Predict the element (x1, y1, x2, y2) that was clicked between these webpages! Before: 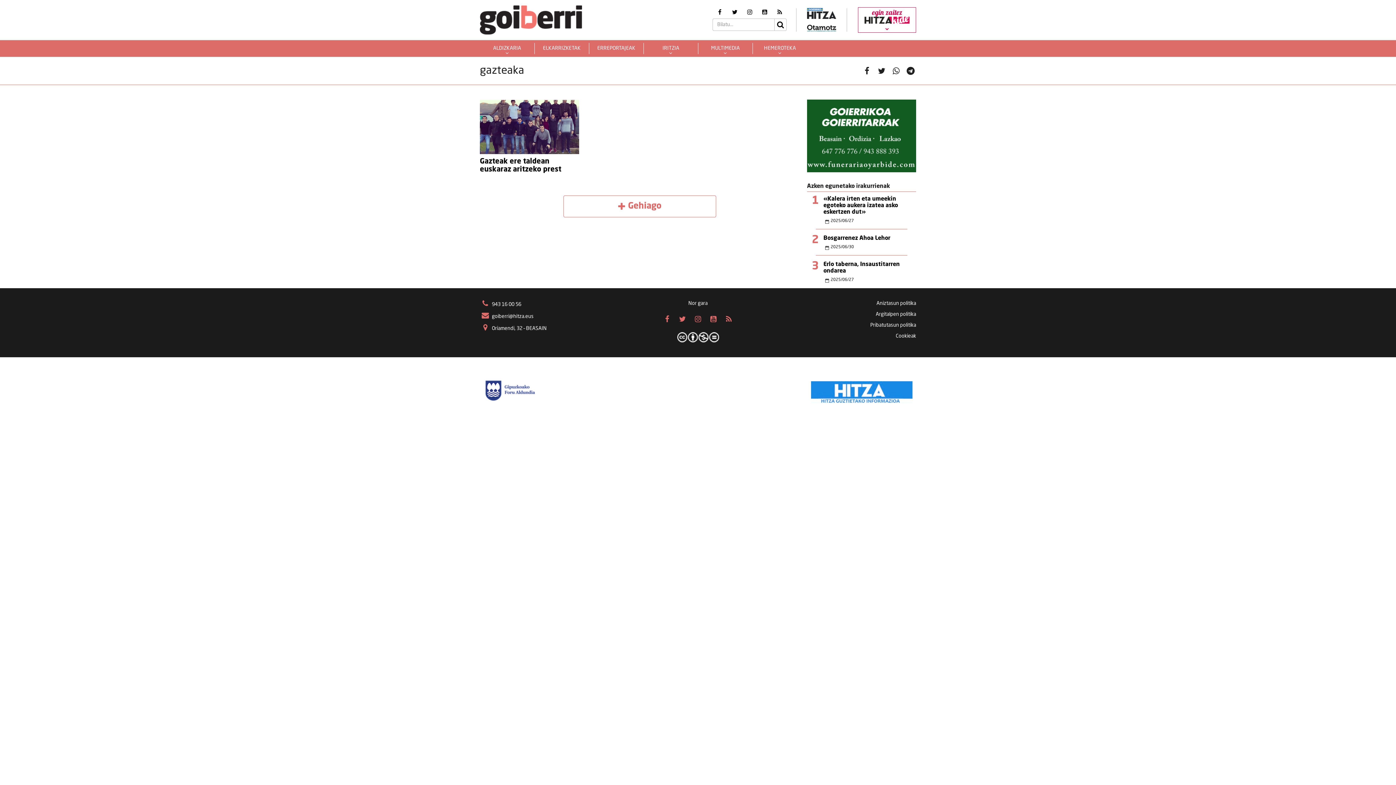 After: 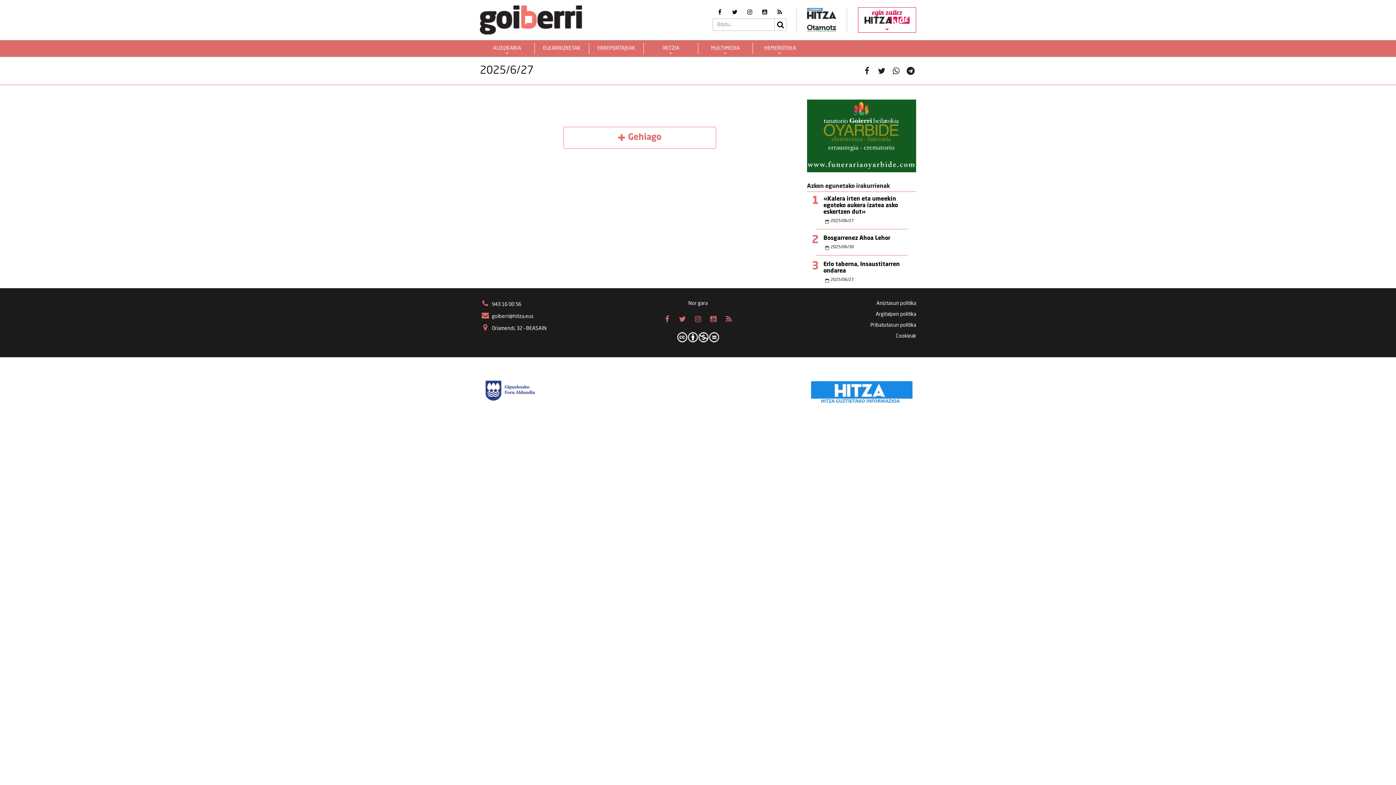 Action: label: 27 bbox: (849, 218, 854, 223)